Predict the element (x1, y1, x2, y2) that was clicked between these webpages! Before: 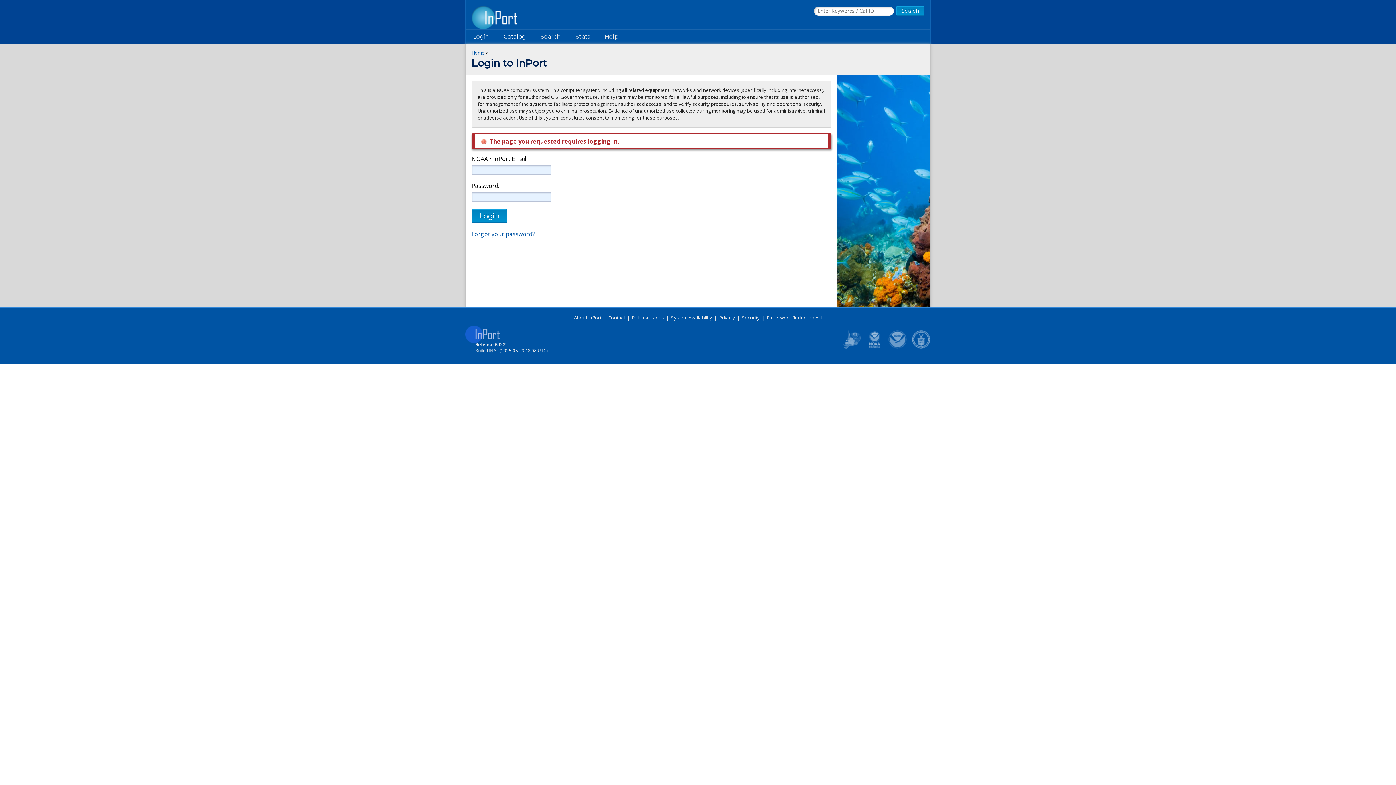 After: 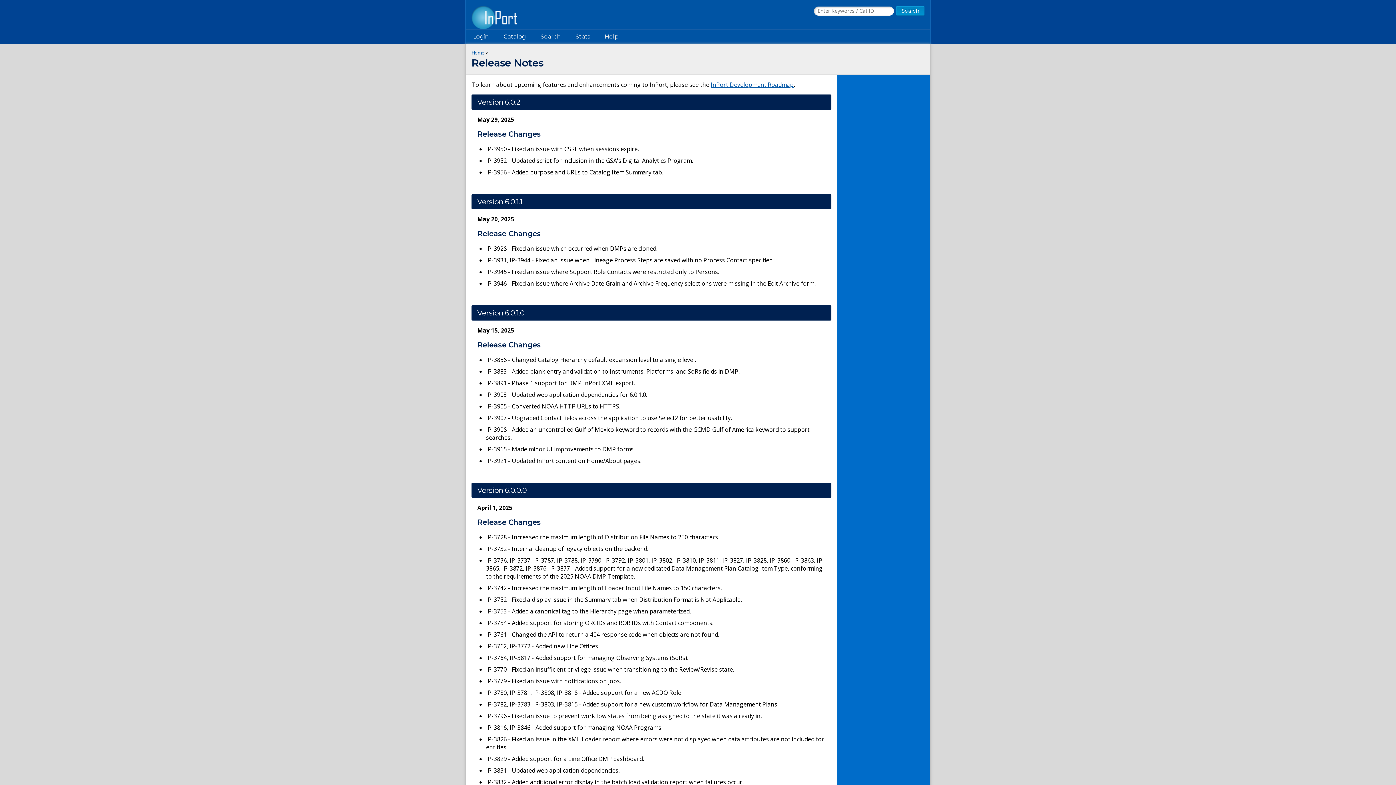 Action: bbox: (632, 314, 664, 321) label: Release Notes